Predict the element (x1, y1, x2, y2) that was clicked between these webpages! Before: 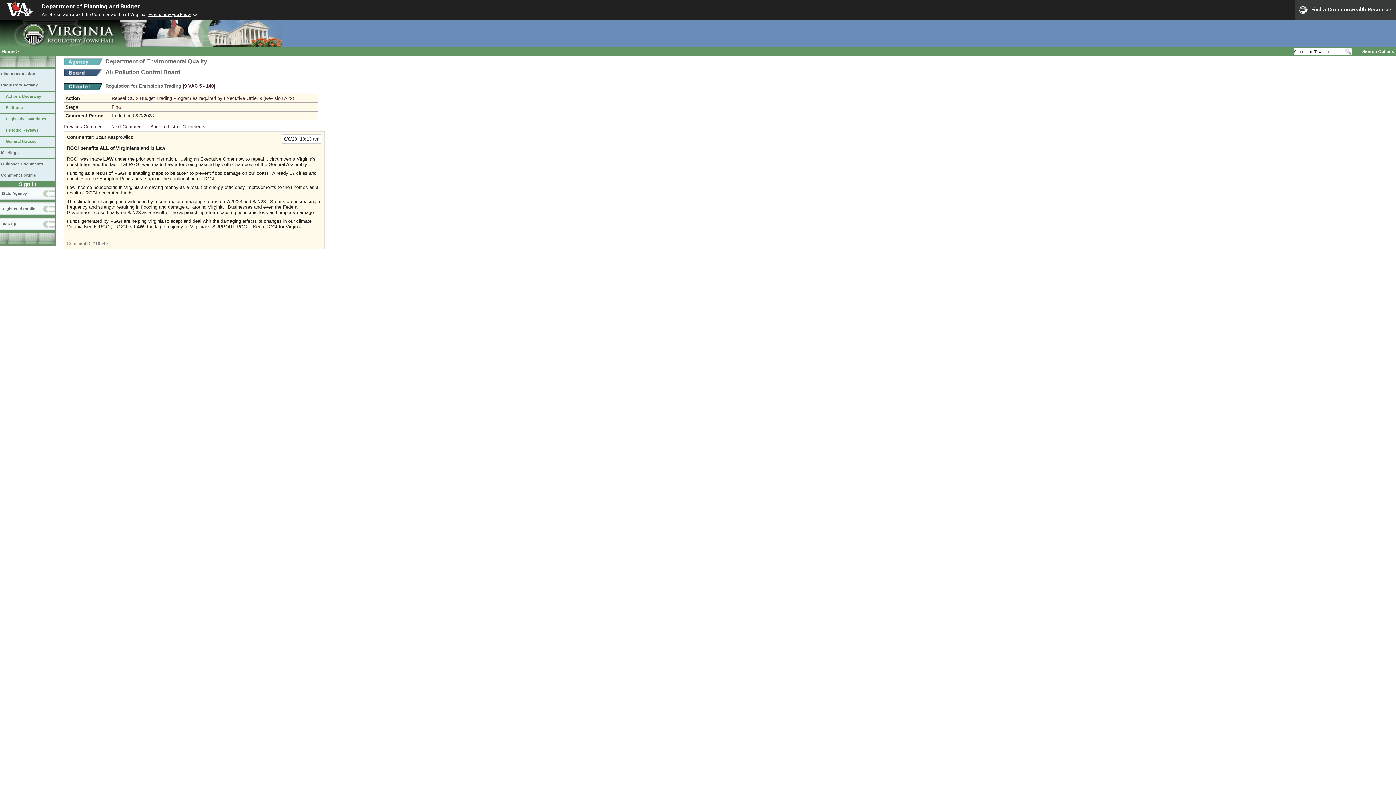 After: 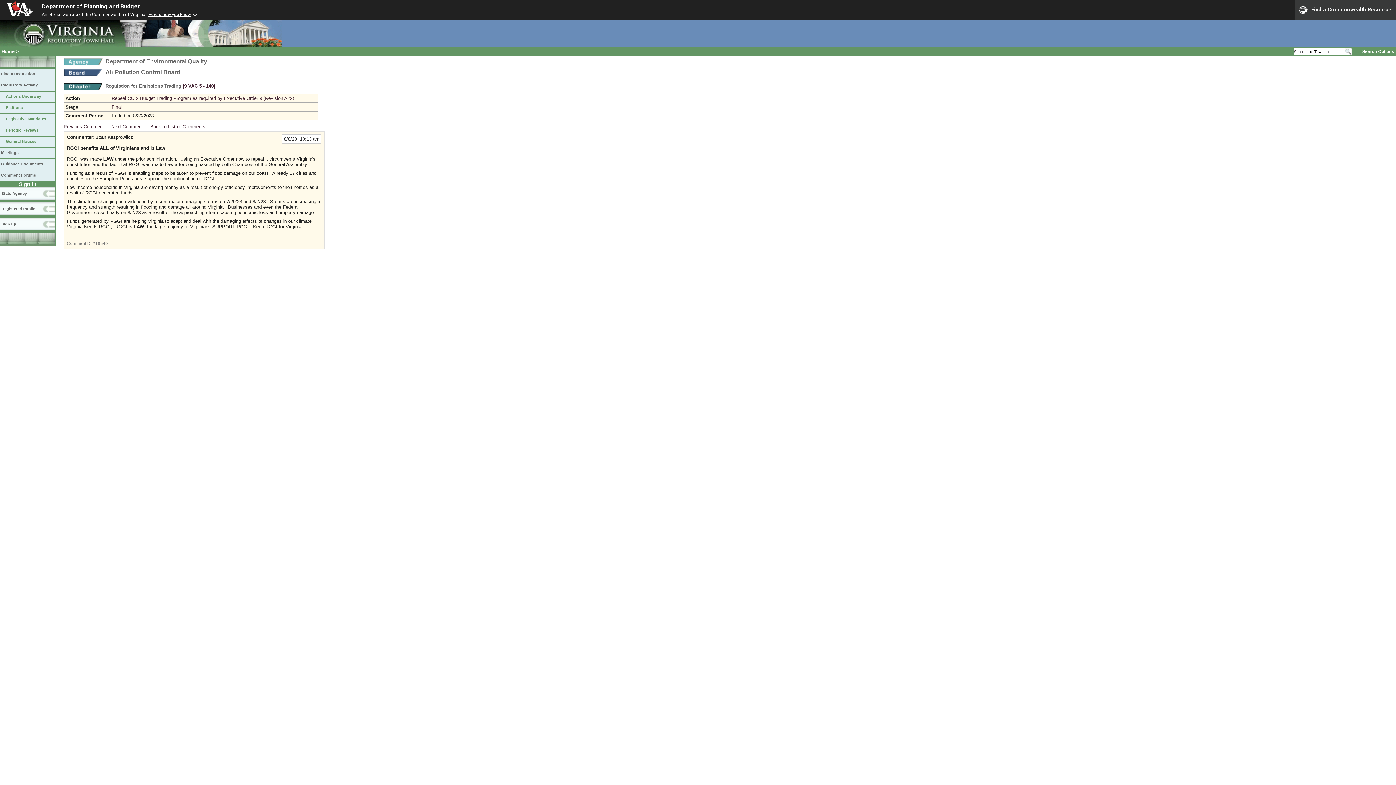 Action: label:   bbox: (0, 56, 55, 68)